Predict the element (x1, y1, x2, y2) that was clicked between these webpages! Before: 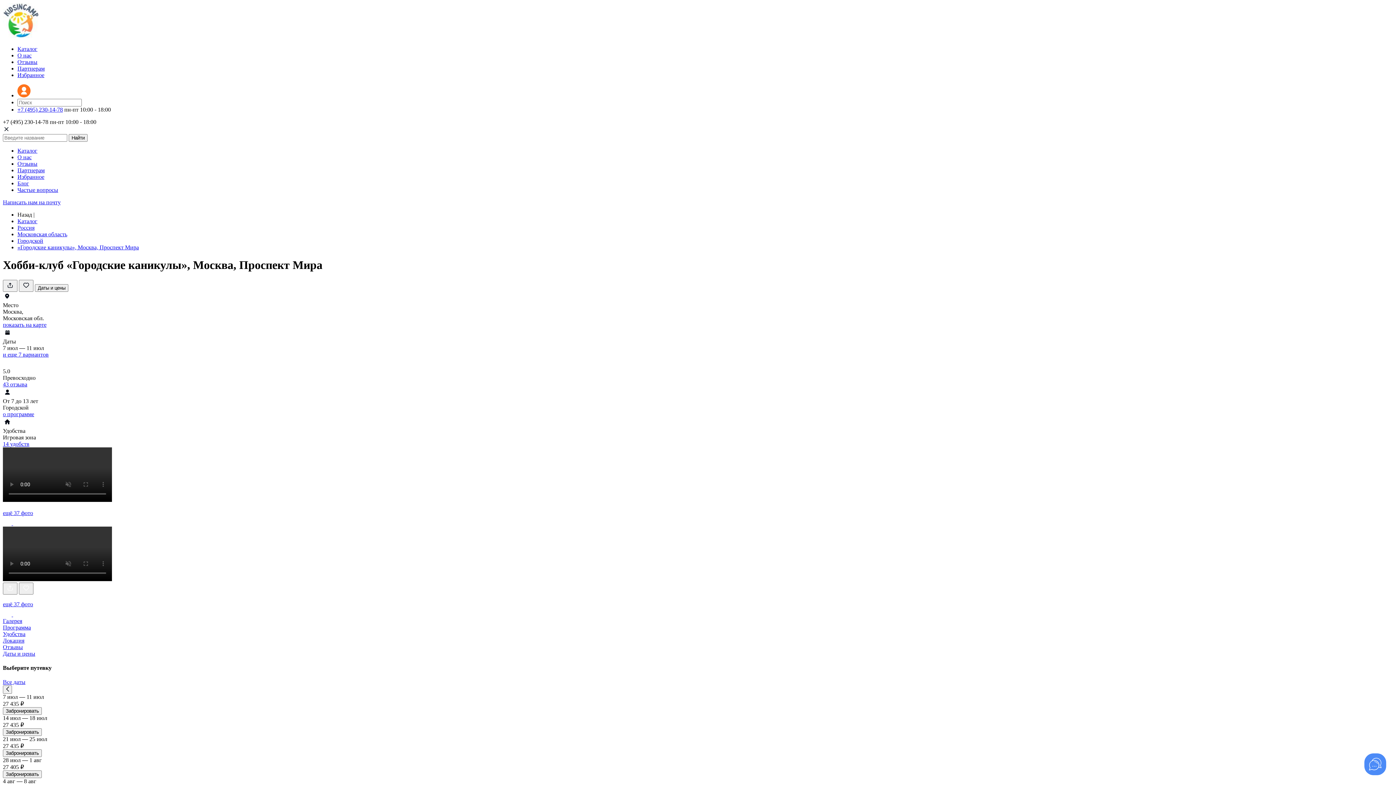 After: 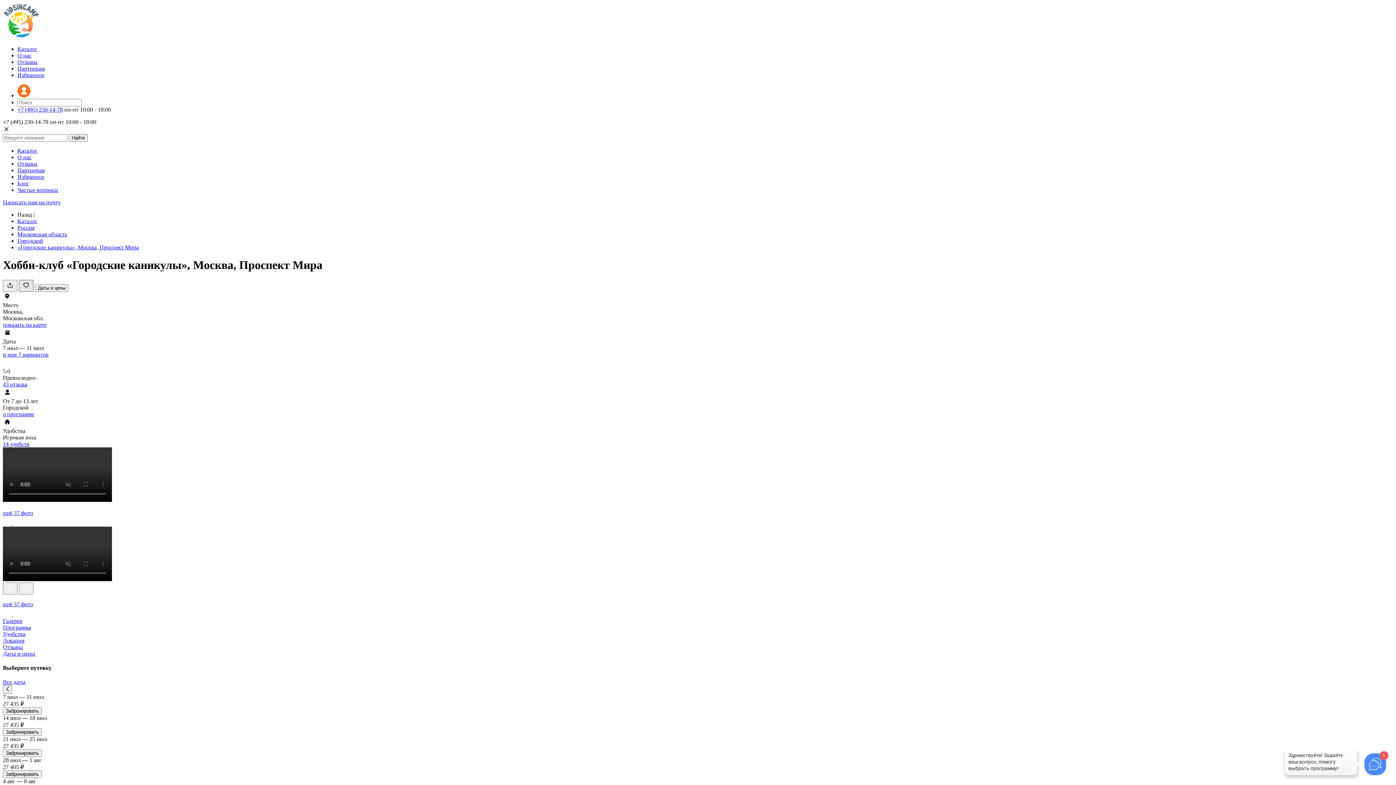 Action: bbox: (18, 279, 33, 291)